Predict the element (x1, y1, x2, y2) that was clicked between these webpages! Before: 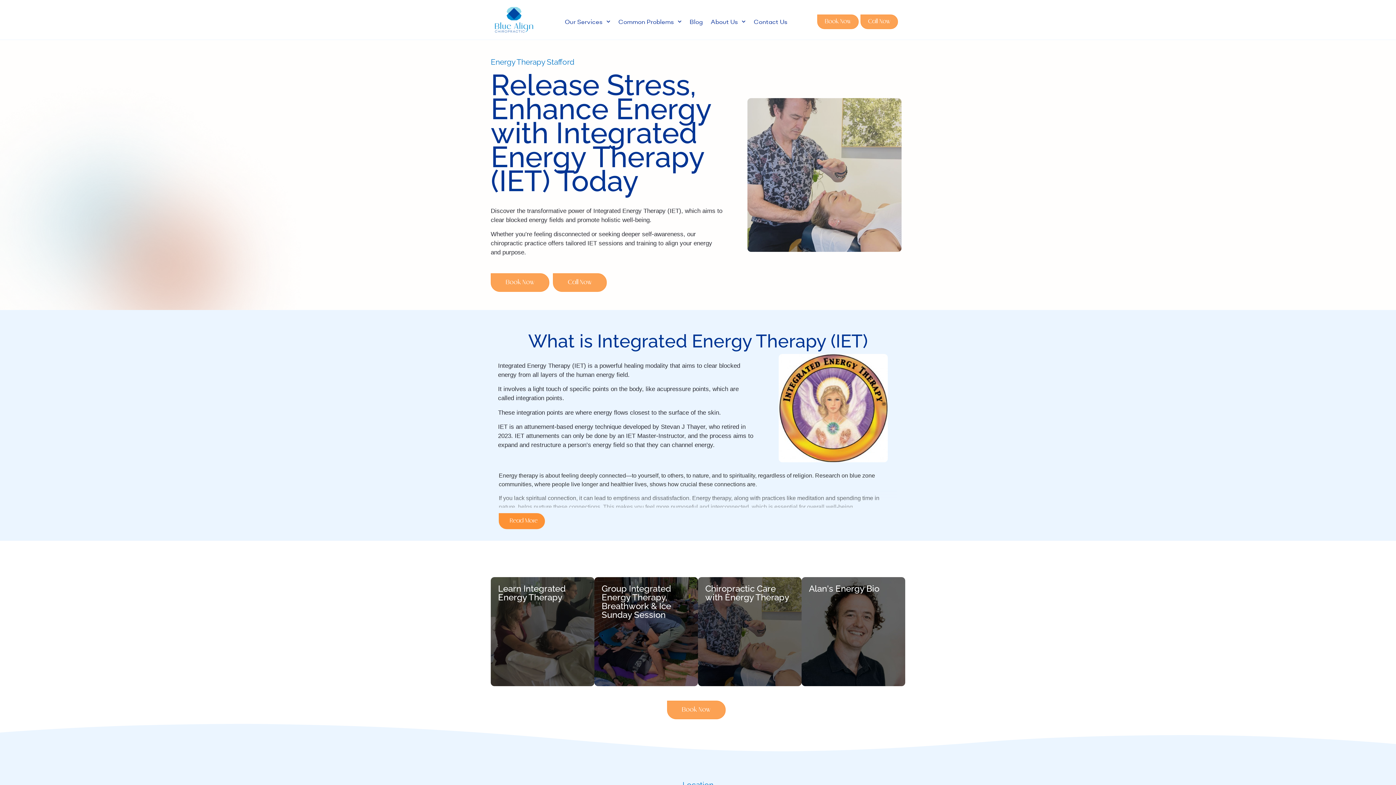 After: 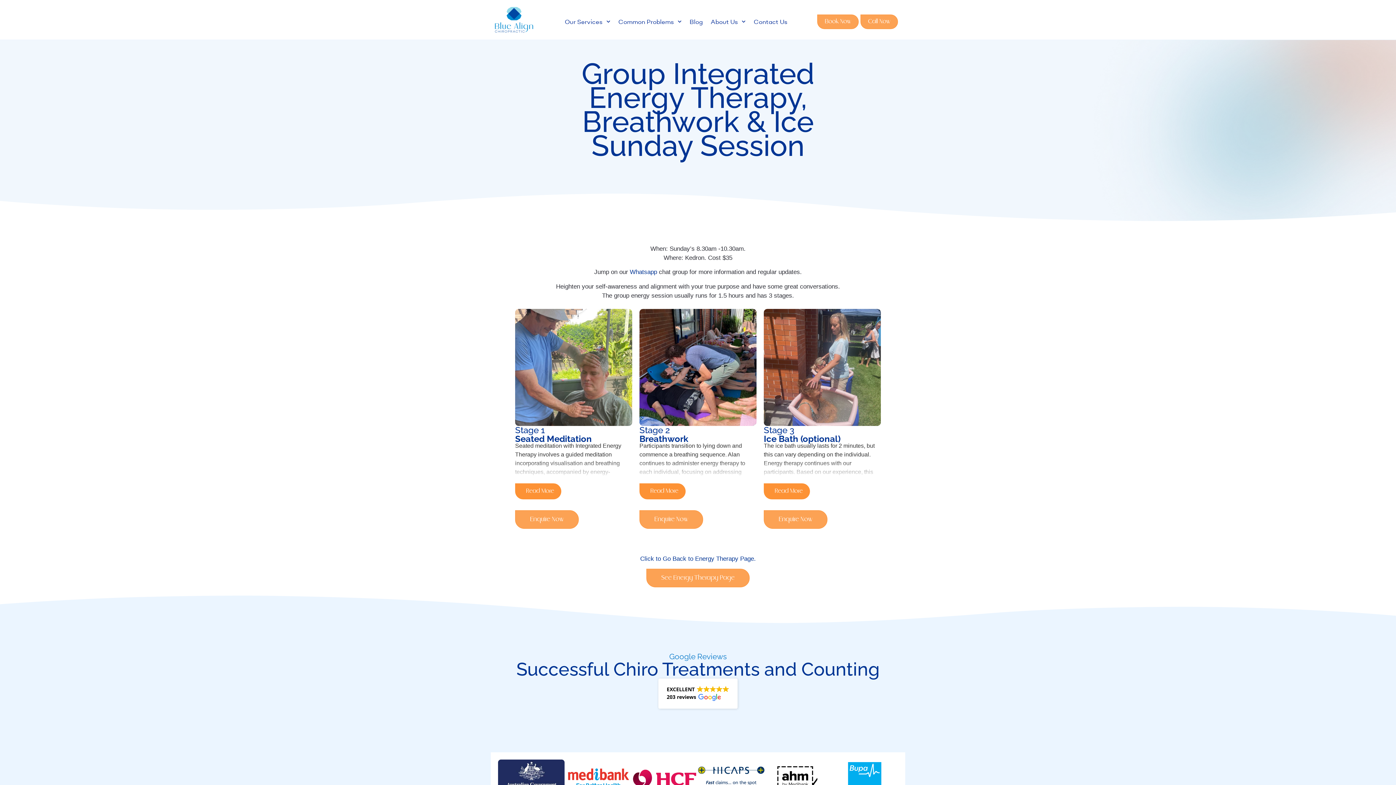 Action: bbox: (594, 577, 698, 686) label: Group Integrated Energy Therapy, Breathwork & Ice Sunday Session